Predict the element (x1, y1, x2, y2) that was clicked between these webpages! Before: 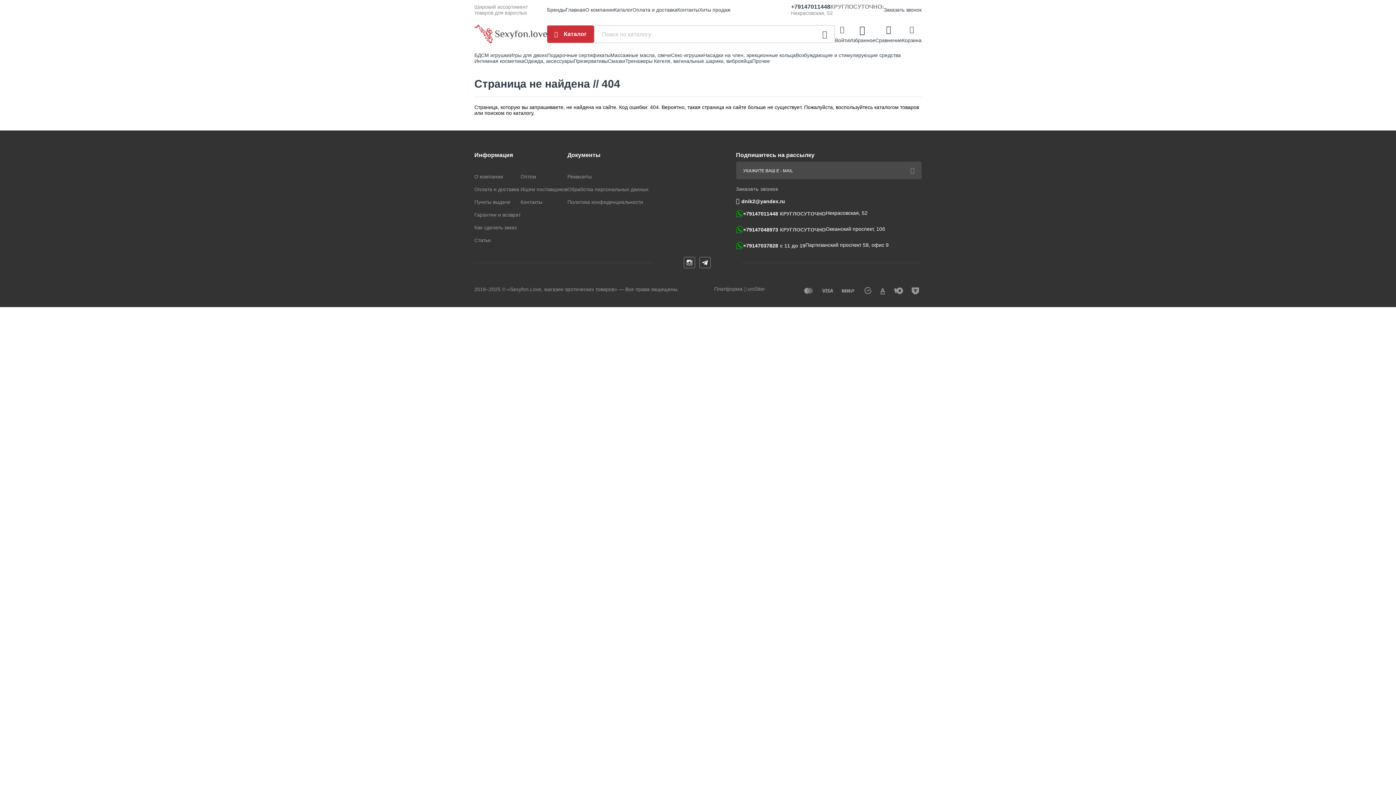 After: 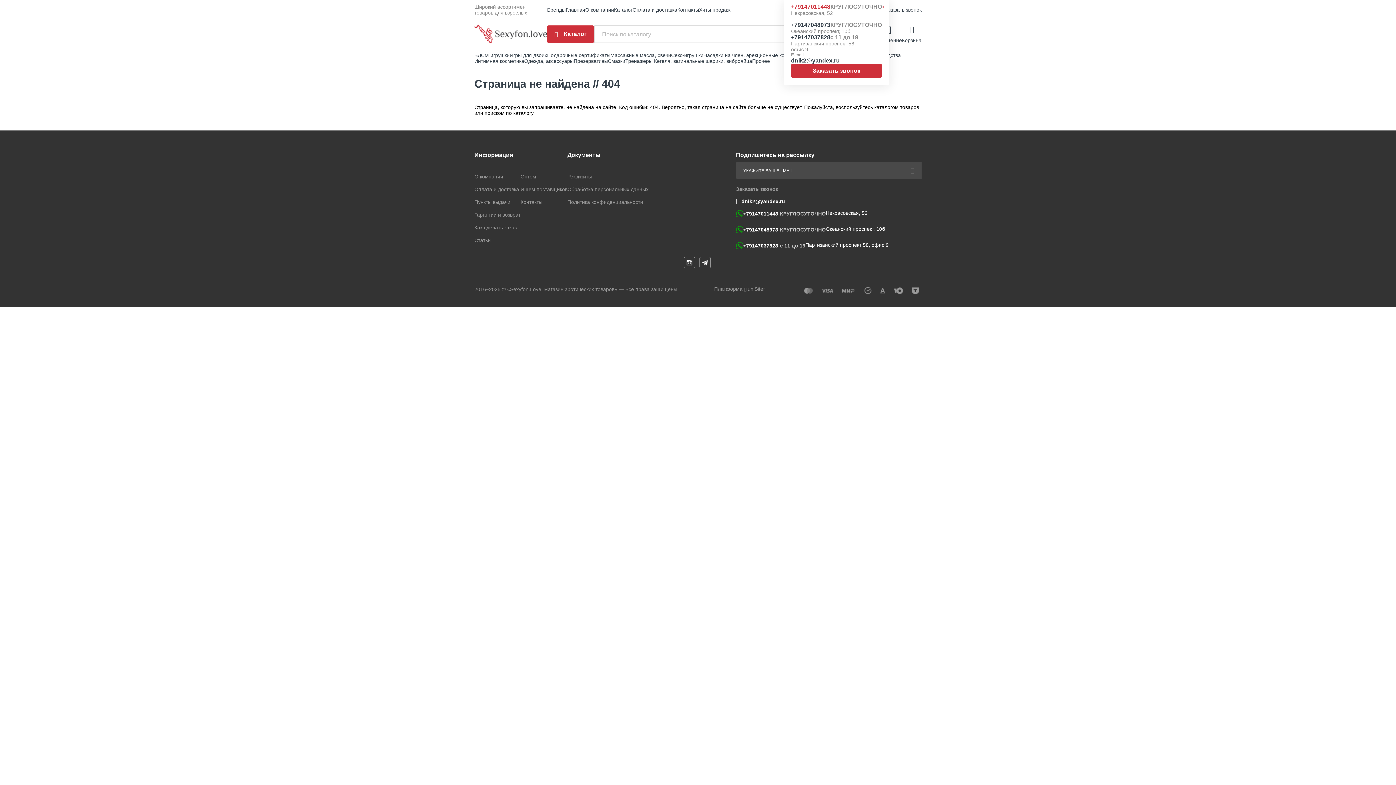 Action: label: +79147011448
КРУГЛОСУТОЧНО bbox: (791, 3, 884, 10)